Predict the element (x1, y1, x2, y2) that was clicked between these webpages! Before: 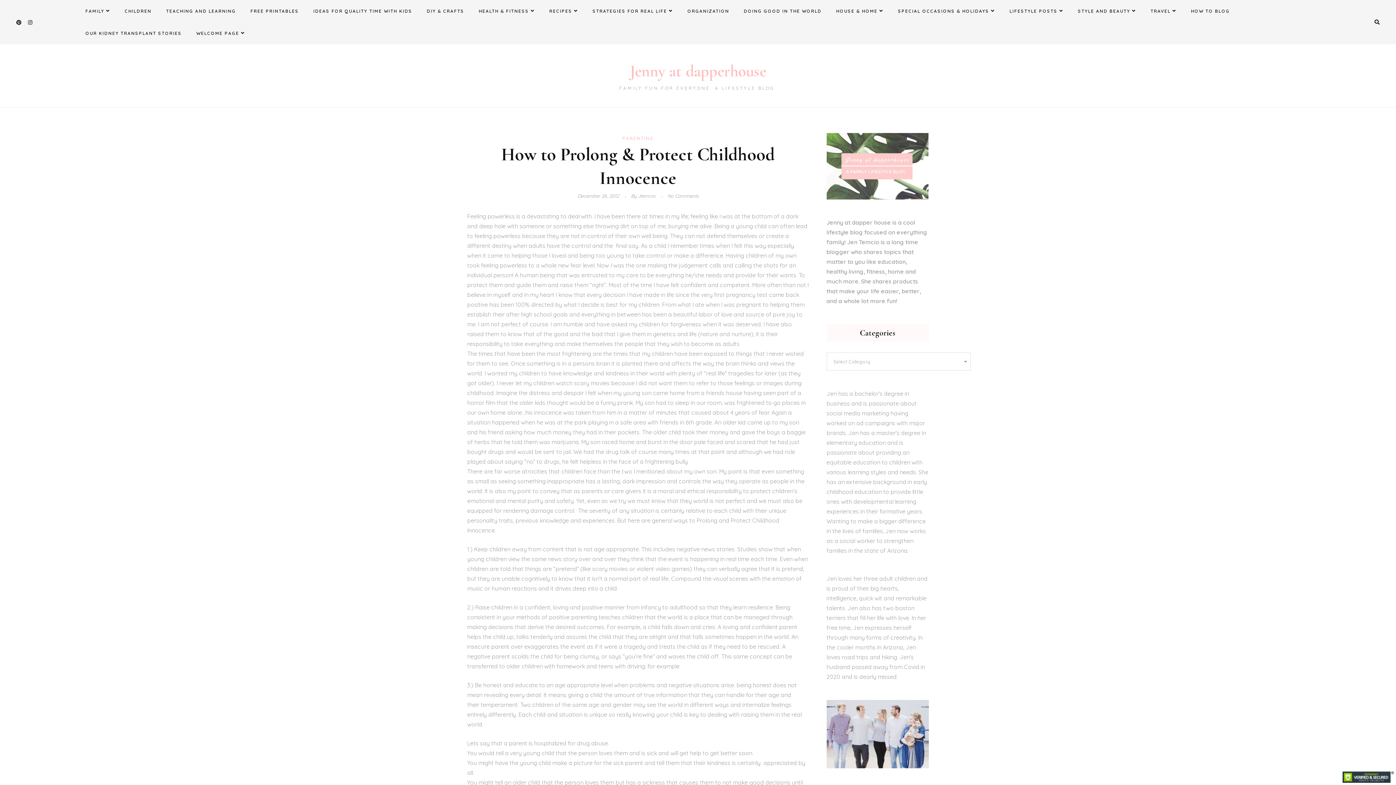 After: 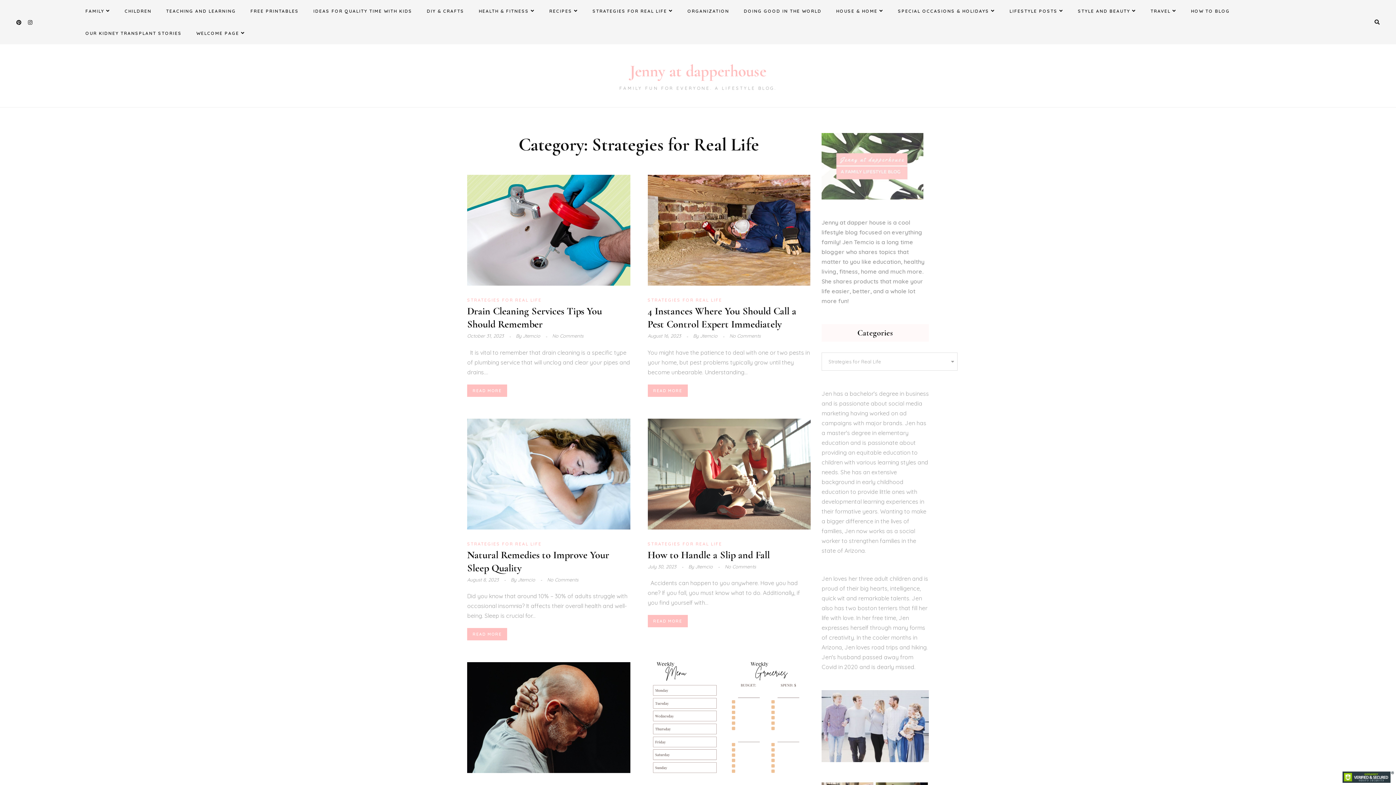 Action: label: STRATEGIES FOR REAL LIFE bbox: (586, 0, 679, 22)